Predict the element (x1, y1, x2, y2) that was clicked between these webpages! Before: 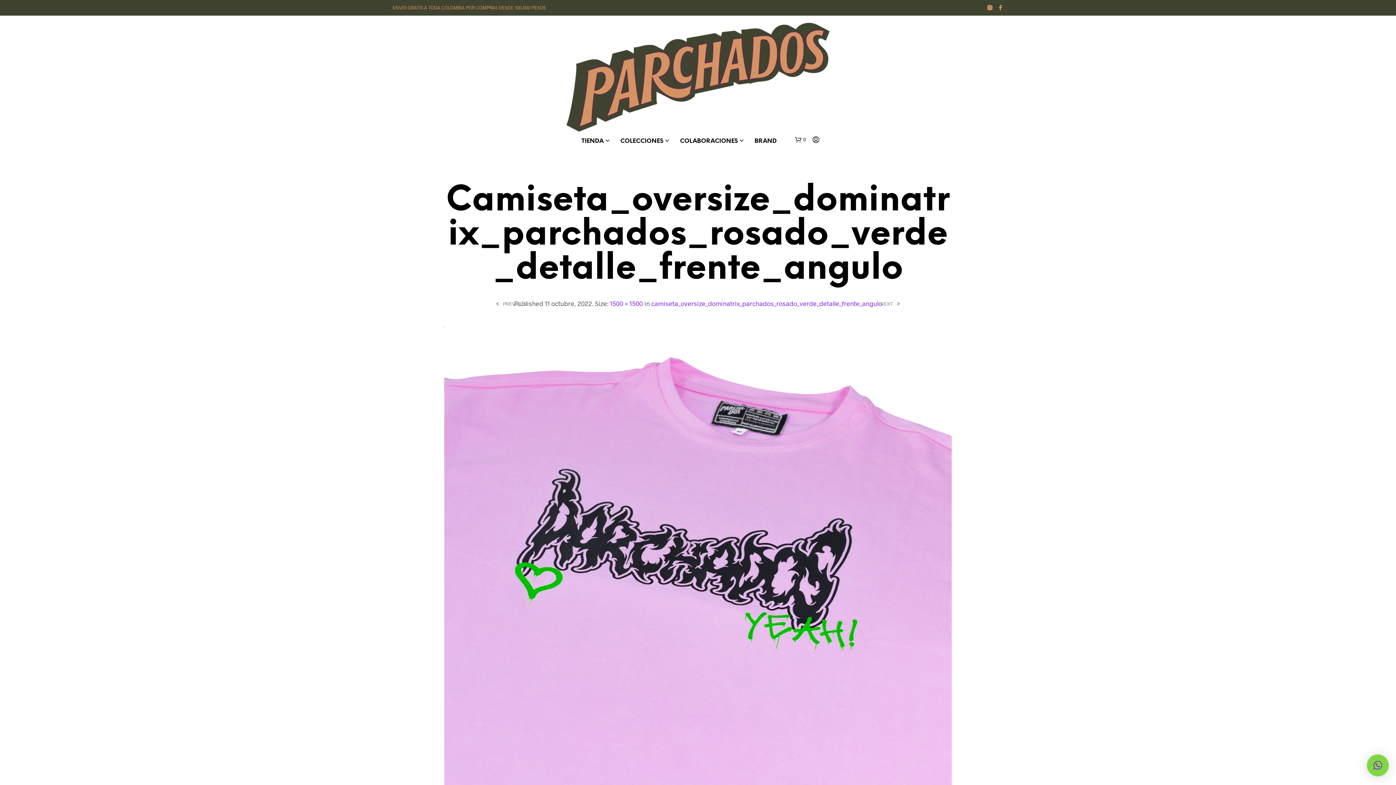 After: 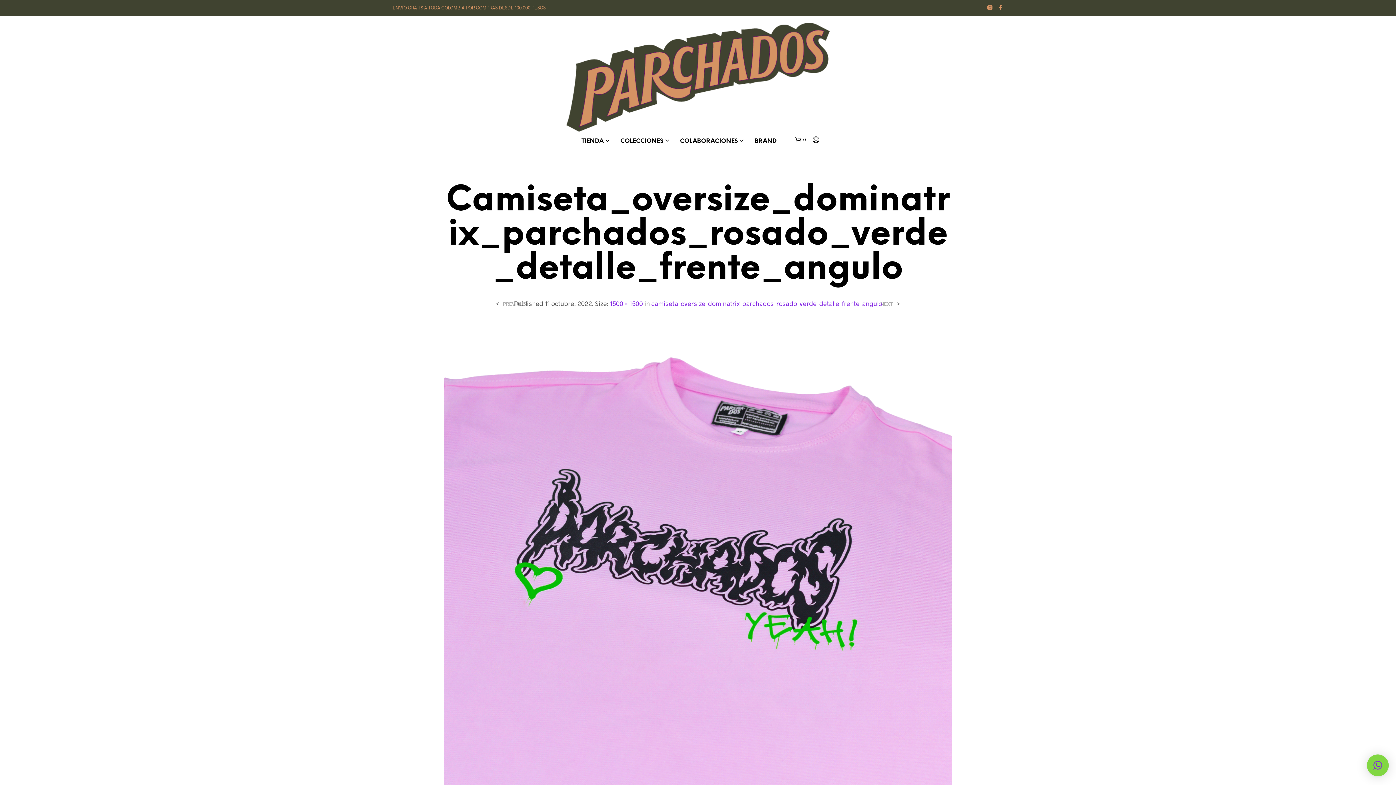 Action: label: camiseta_oversize_dominatrix_parchados_rosado_verde_detalle_frente_angulo bbox: (651, 299, 882, 307)